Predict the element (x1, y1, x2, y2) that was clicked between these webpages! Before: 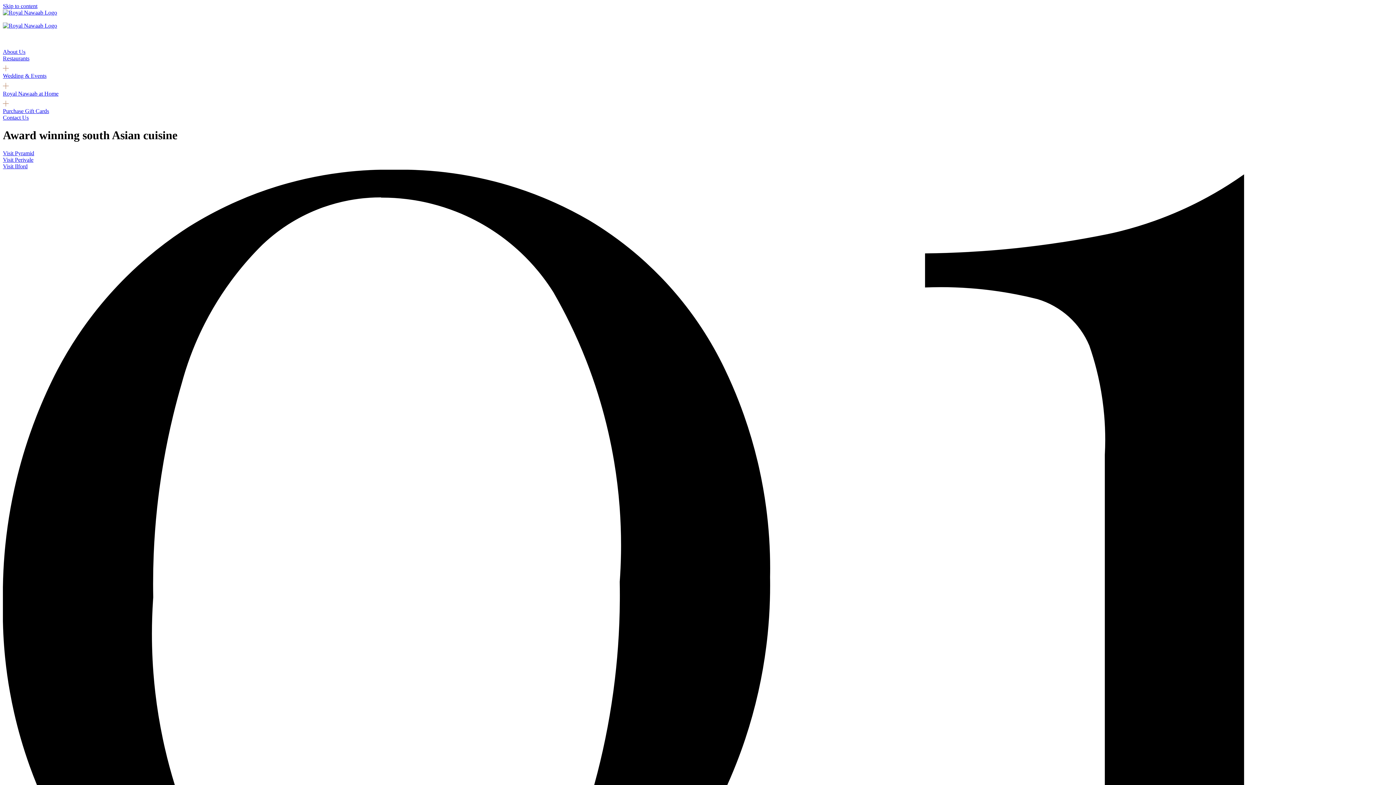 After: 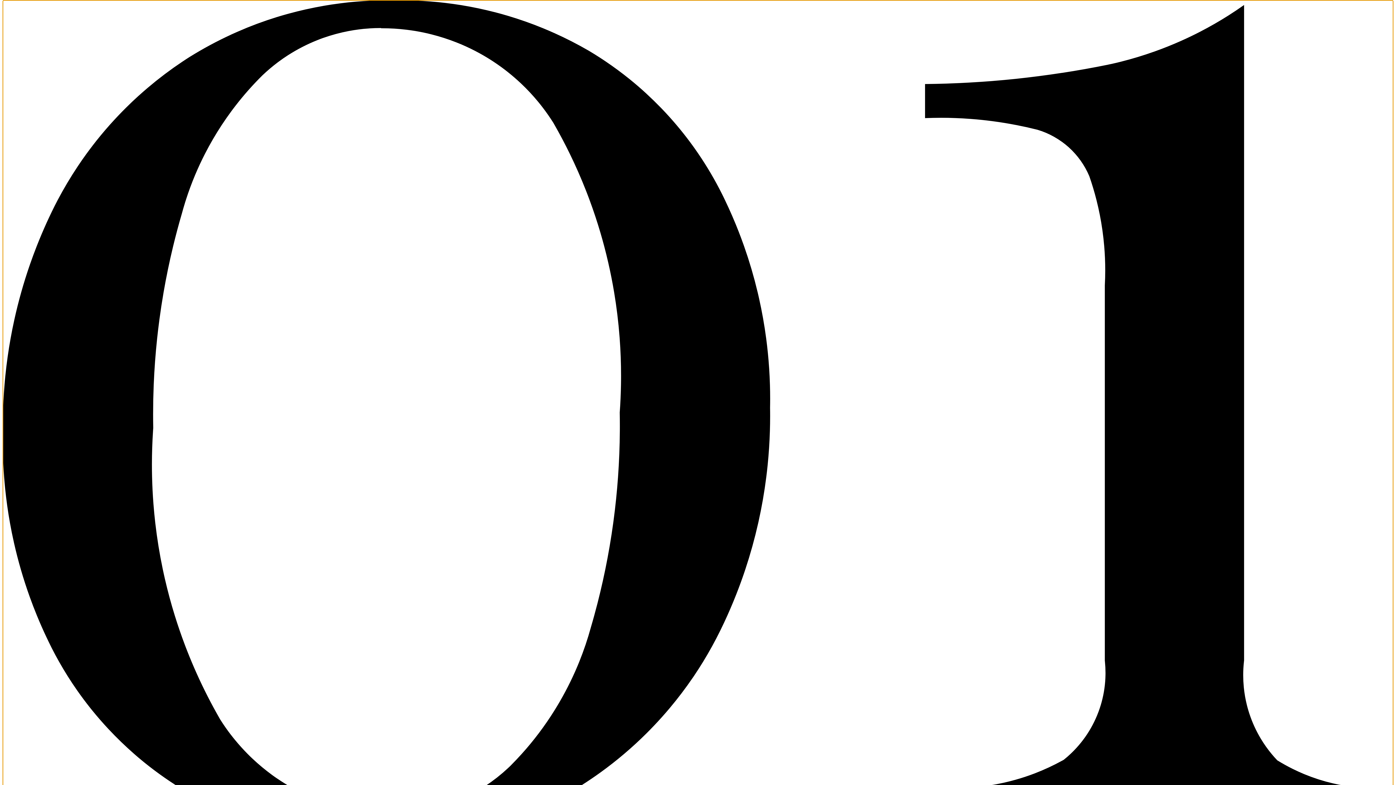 Action: label: Previous bbox: (2, 169, 1393, 1012)